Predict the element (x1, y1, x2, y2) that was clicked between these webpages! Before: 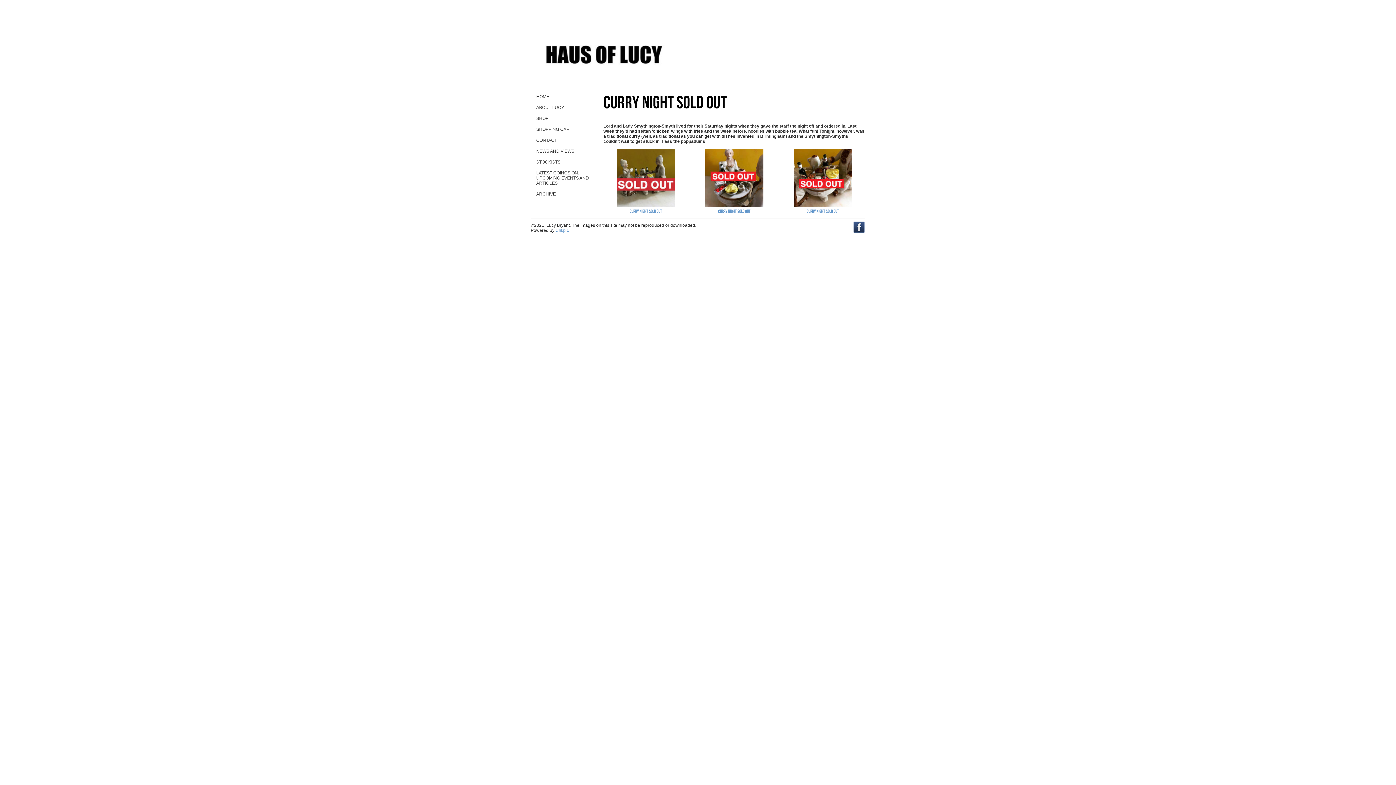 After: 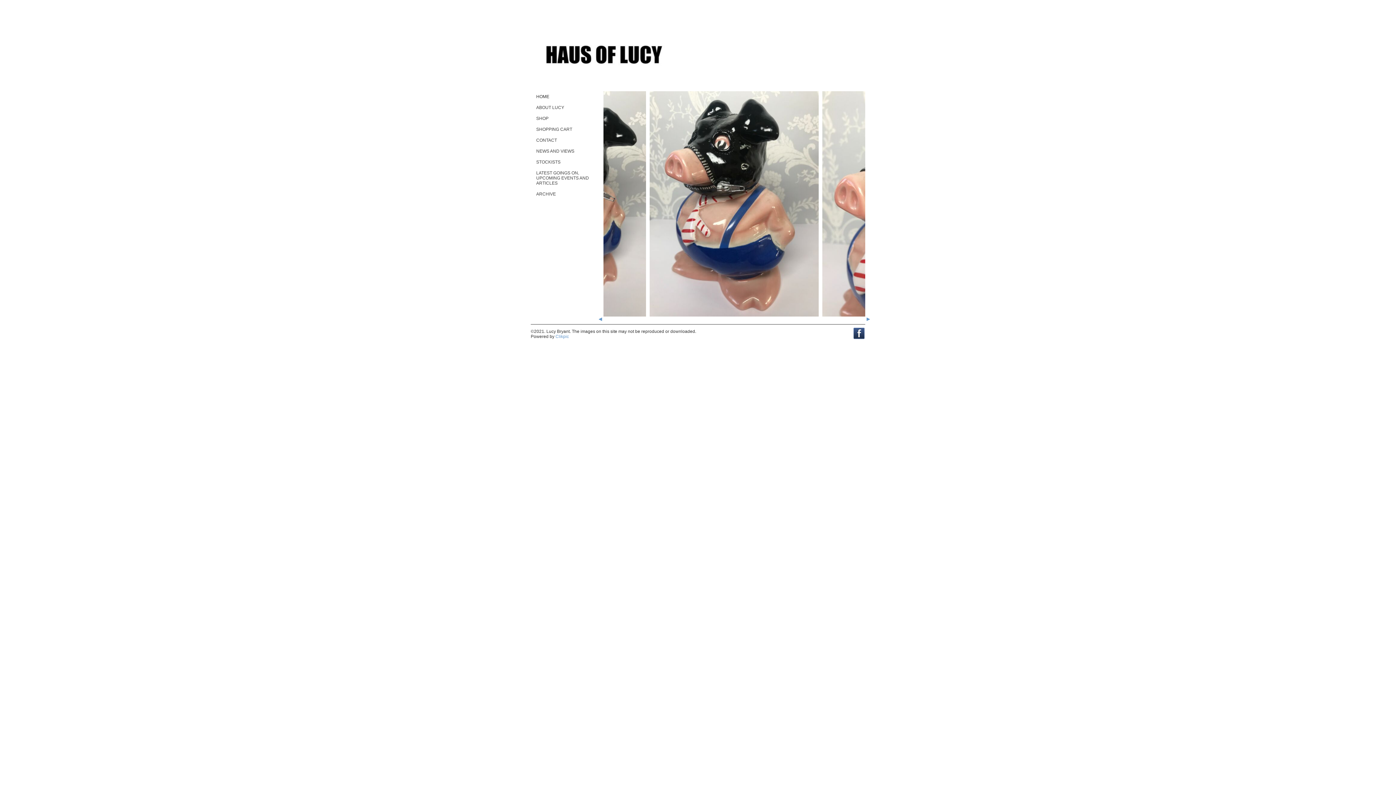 Action: label: HOME bbox: (530, 91, 596, 102)